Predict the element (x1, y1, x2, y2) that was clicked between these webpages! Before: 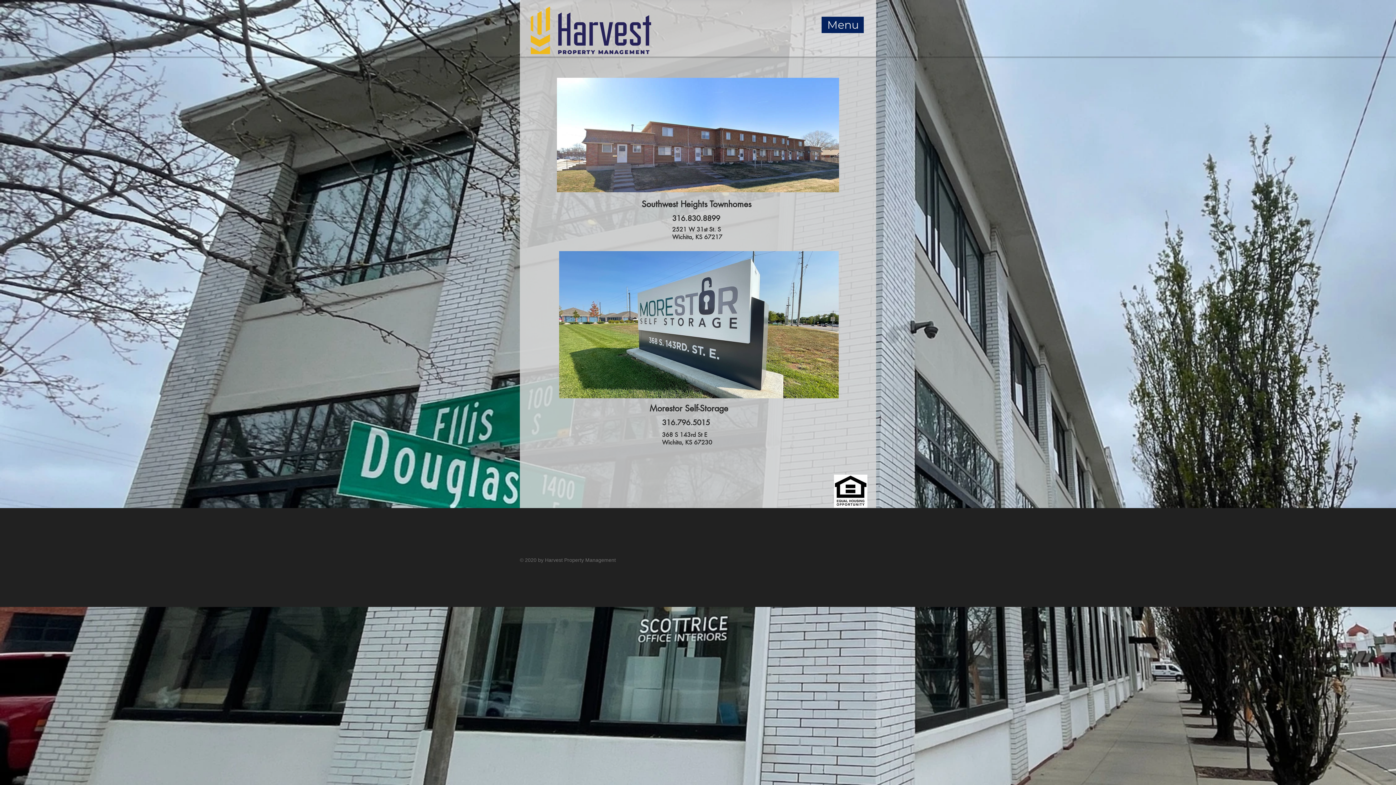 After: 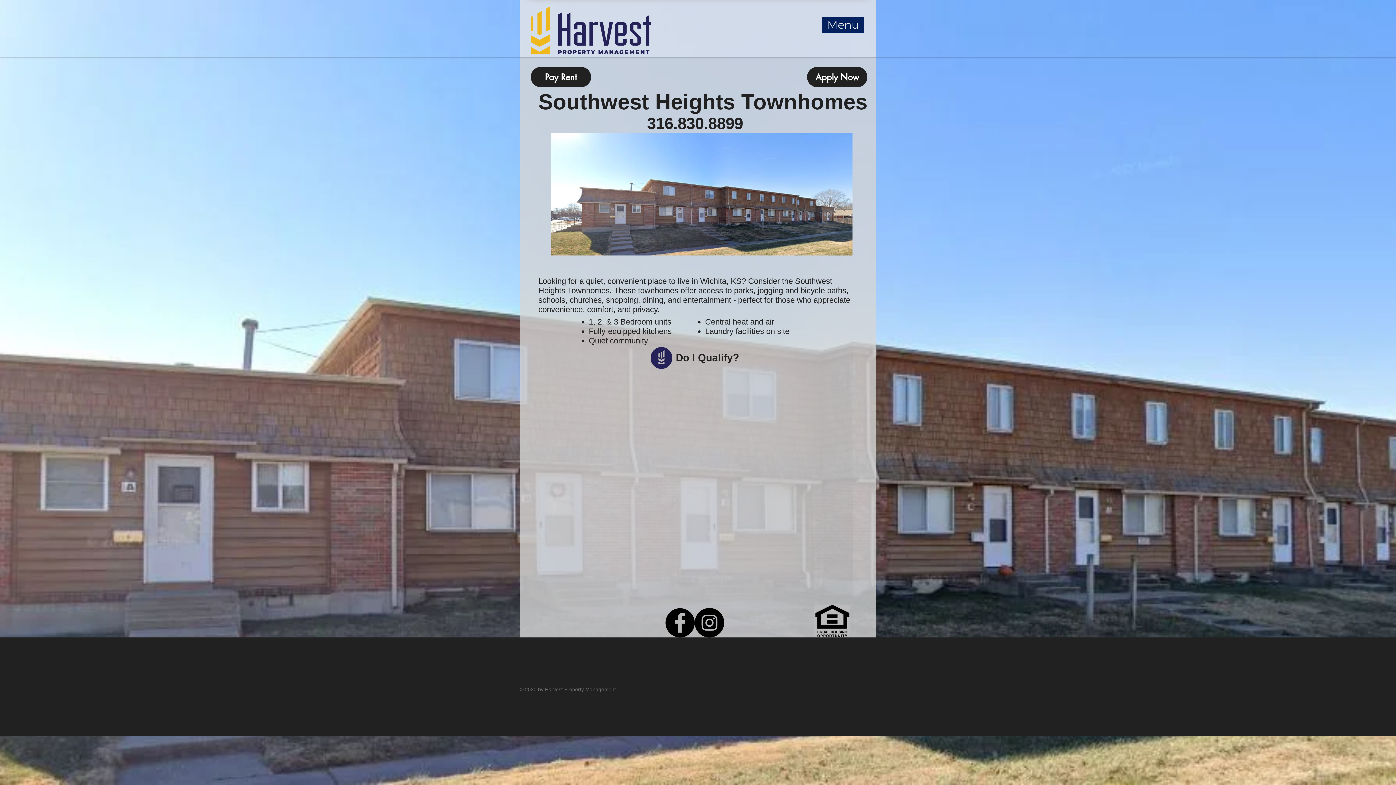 Action: bbox: (557, 77, 839, 192)